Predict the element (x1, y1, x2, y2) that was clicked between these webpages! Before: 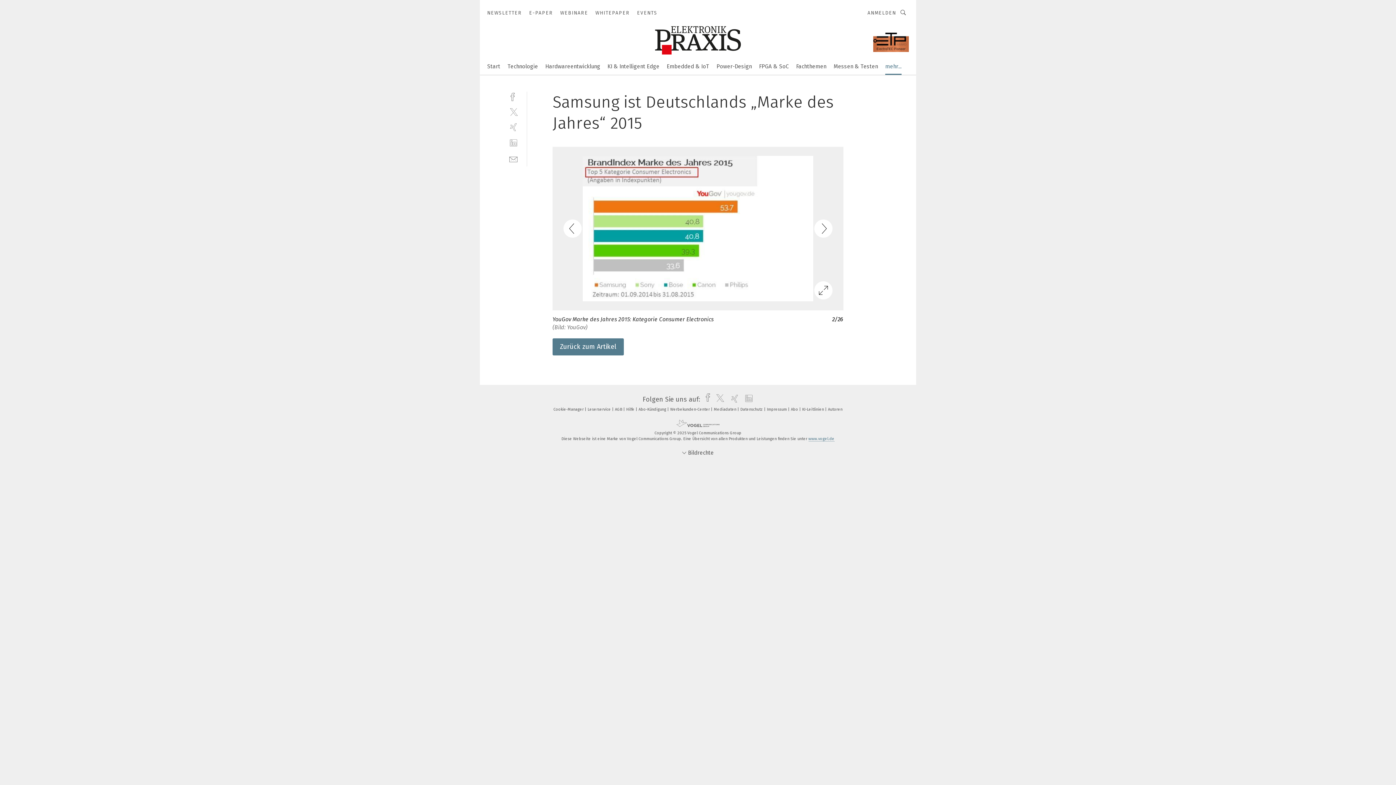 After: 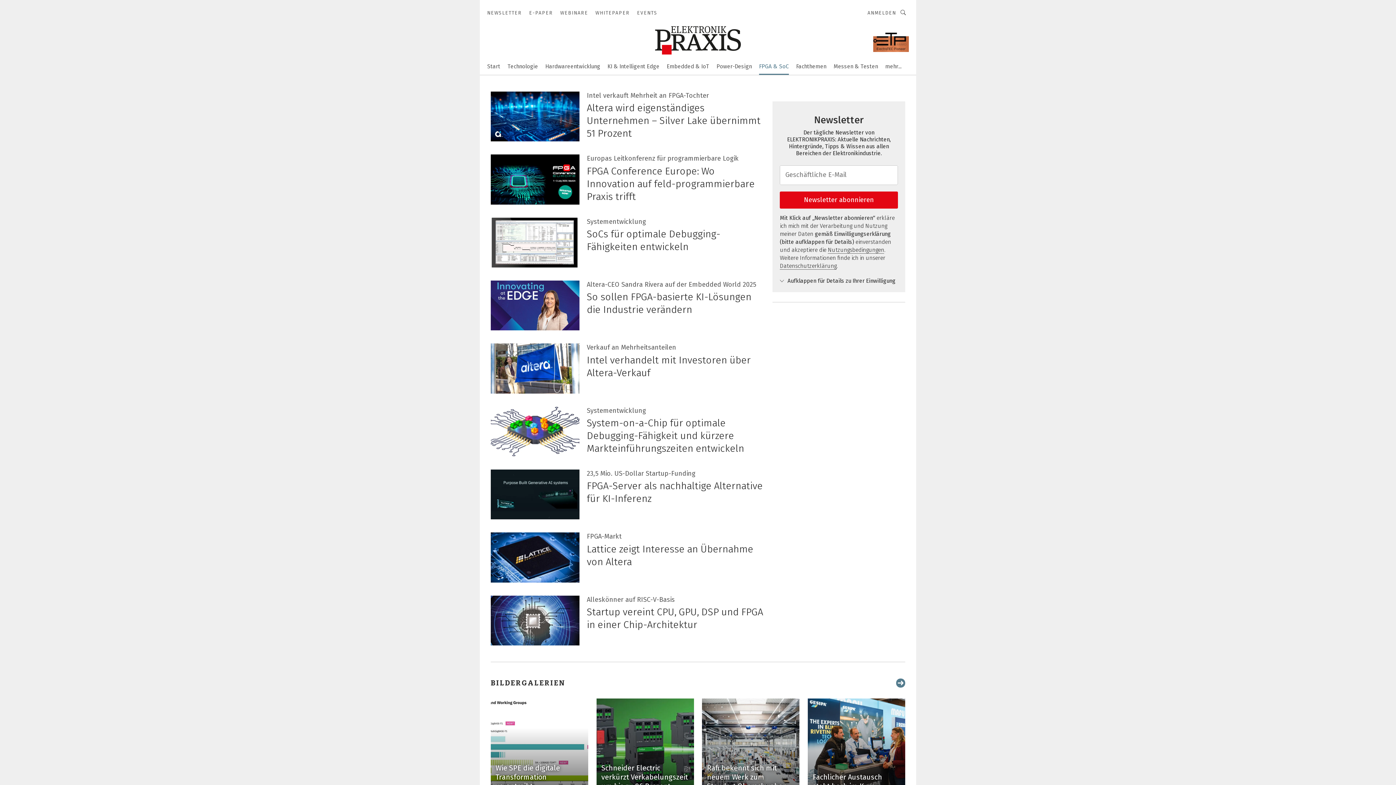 Action: bbox: (759, 58, 789, 73) label: FPGA & SoC